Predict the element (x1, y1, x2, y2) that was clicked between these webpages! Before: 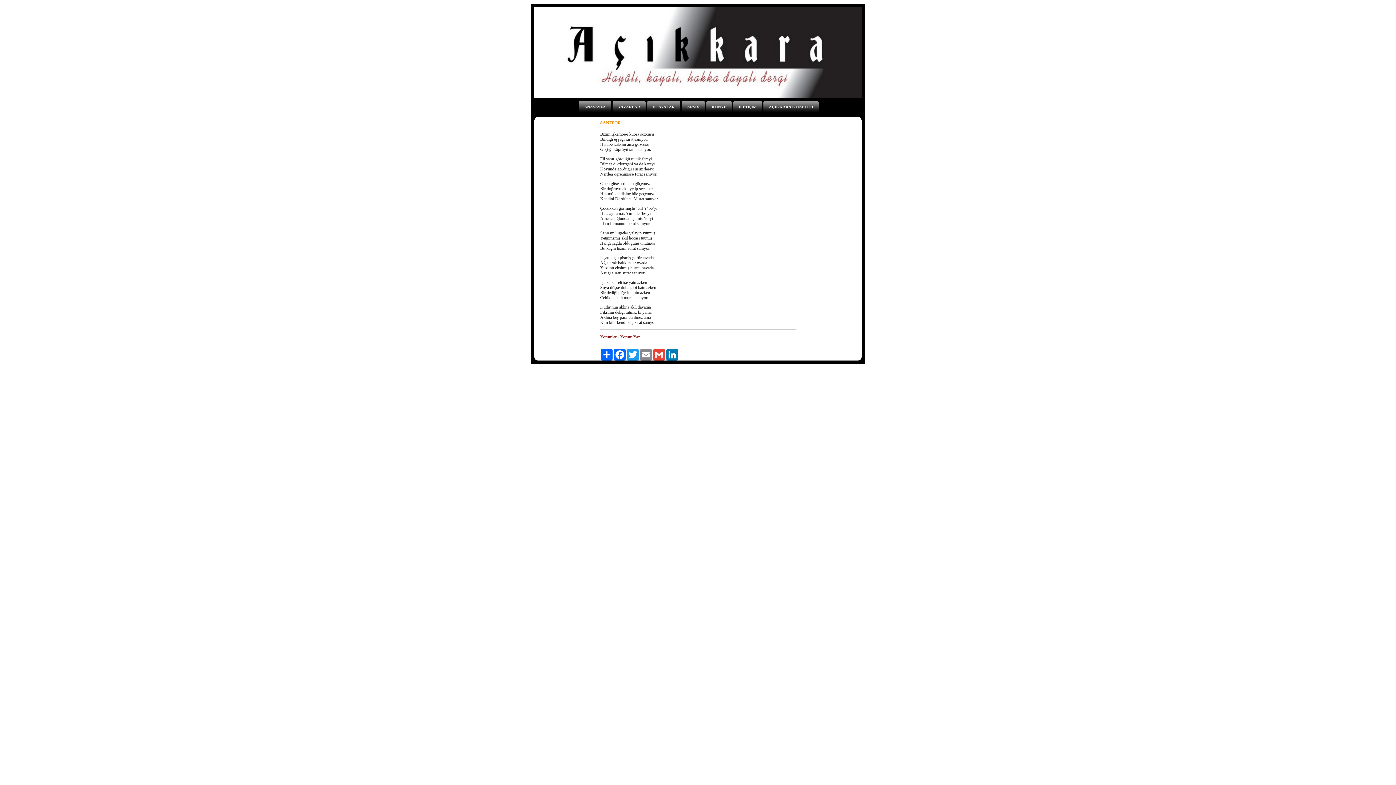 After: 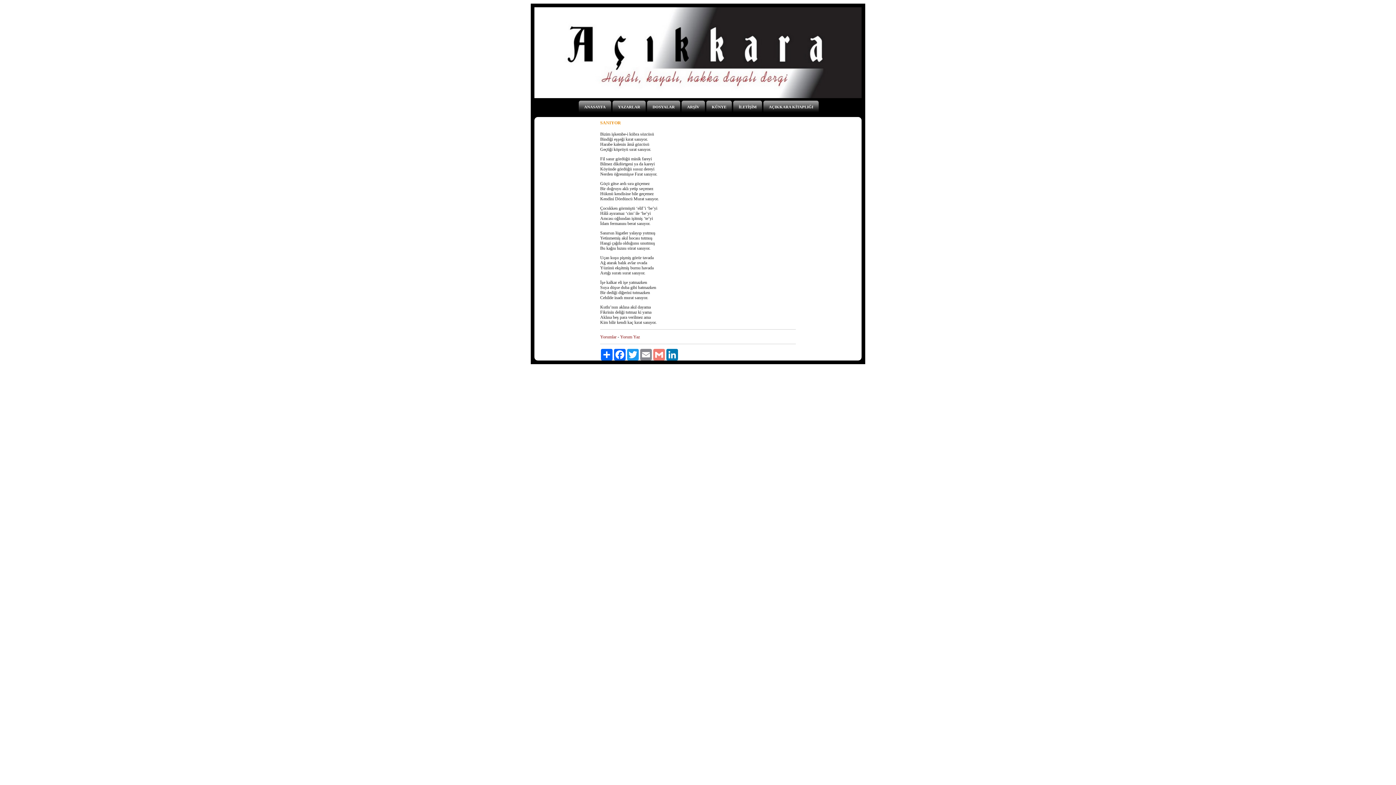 Action: bbox: (652, 349, 665, 360) label: Gmail